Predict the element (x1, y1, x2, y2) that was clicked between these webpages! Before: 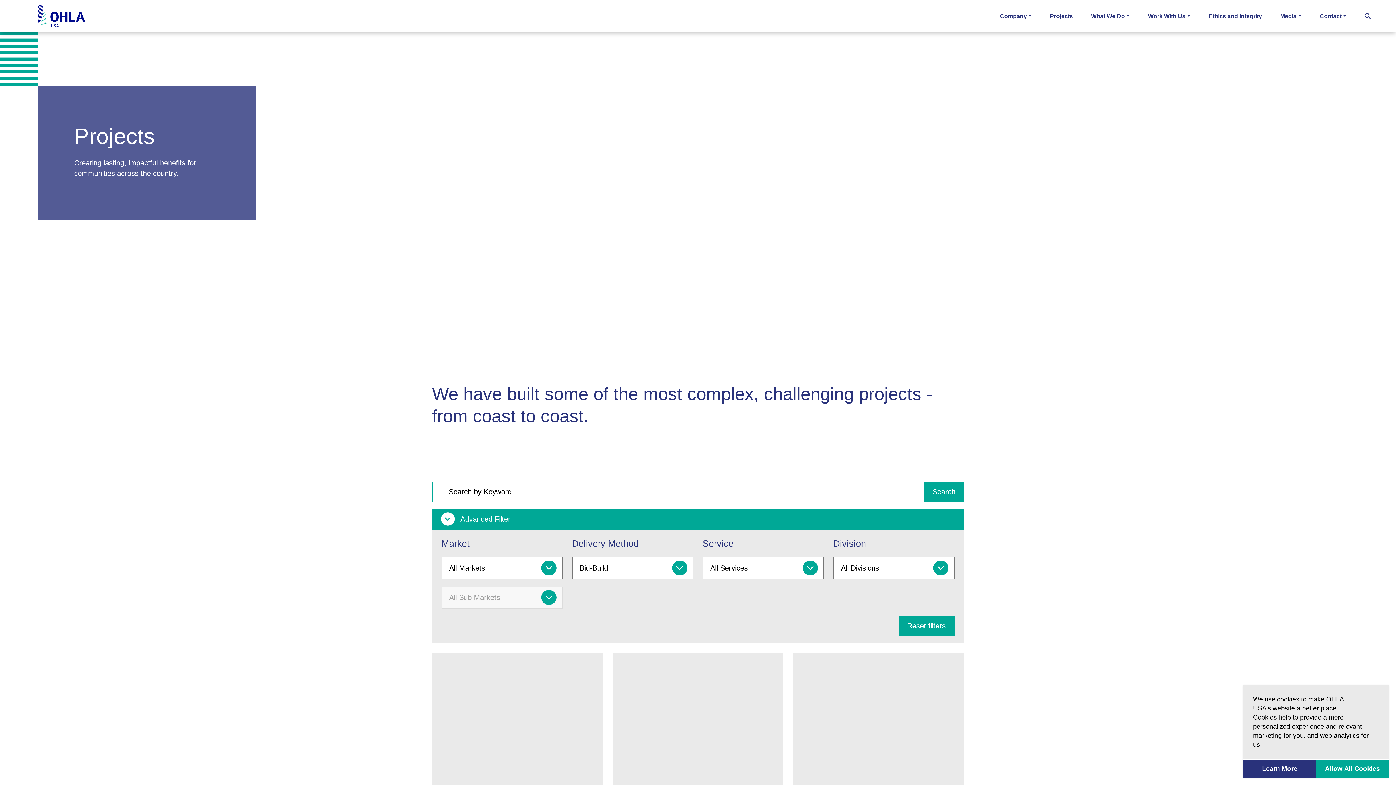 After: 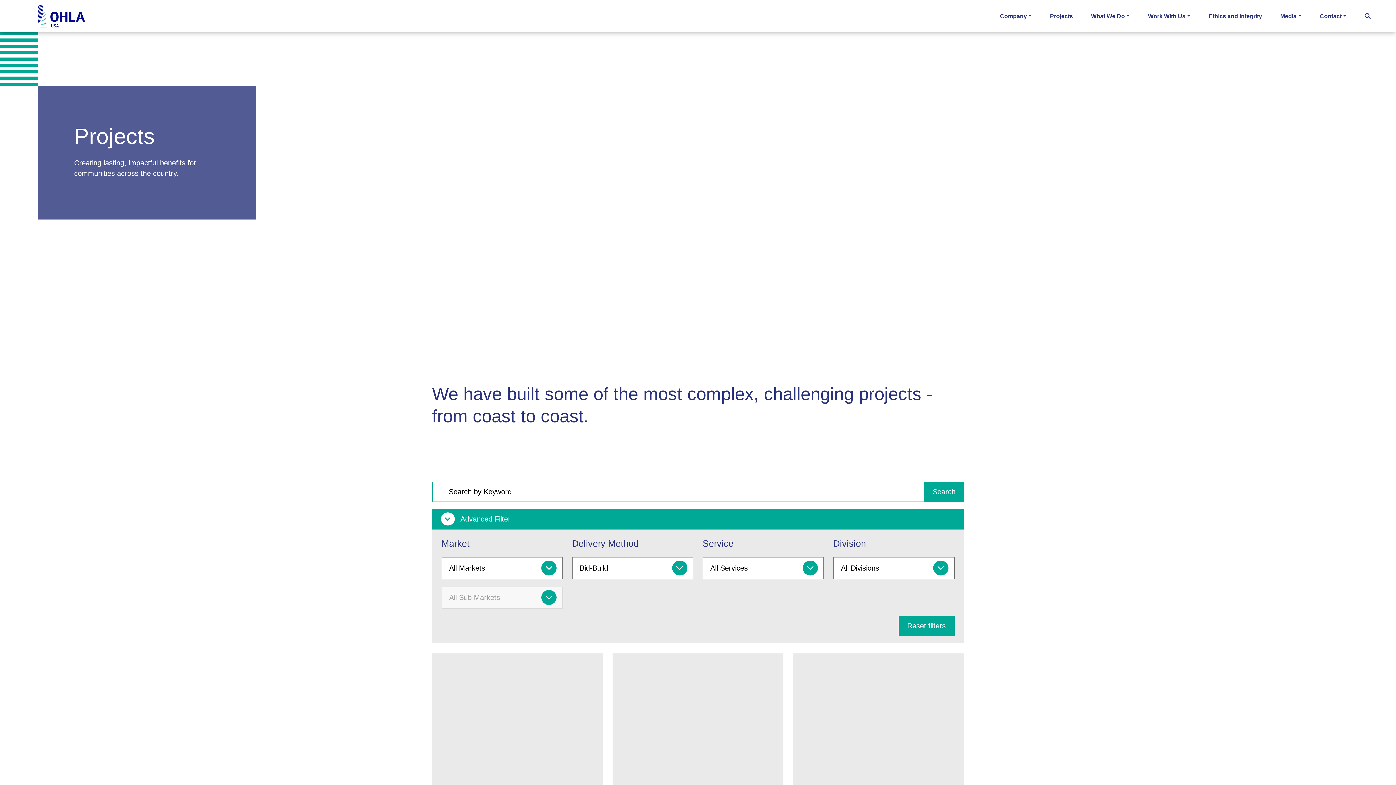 Action: label: Allow All Cookies bbox: (1316, 760, 1389, 778)